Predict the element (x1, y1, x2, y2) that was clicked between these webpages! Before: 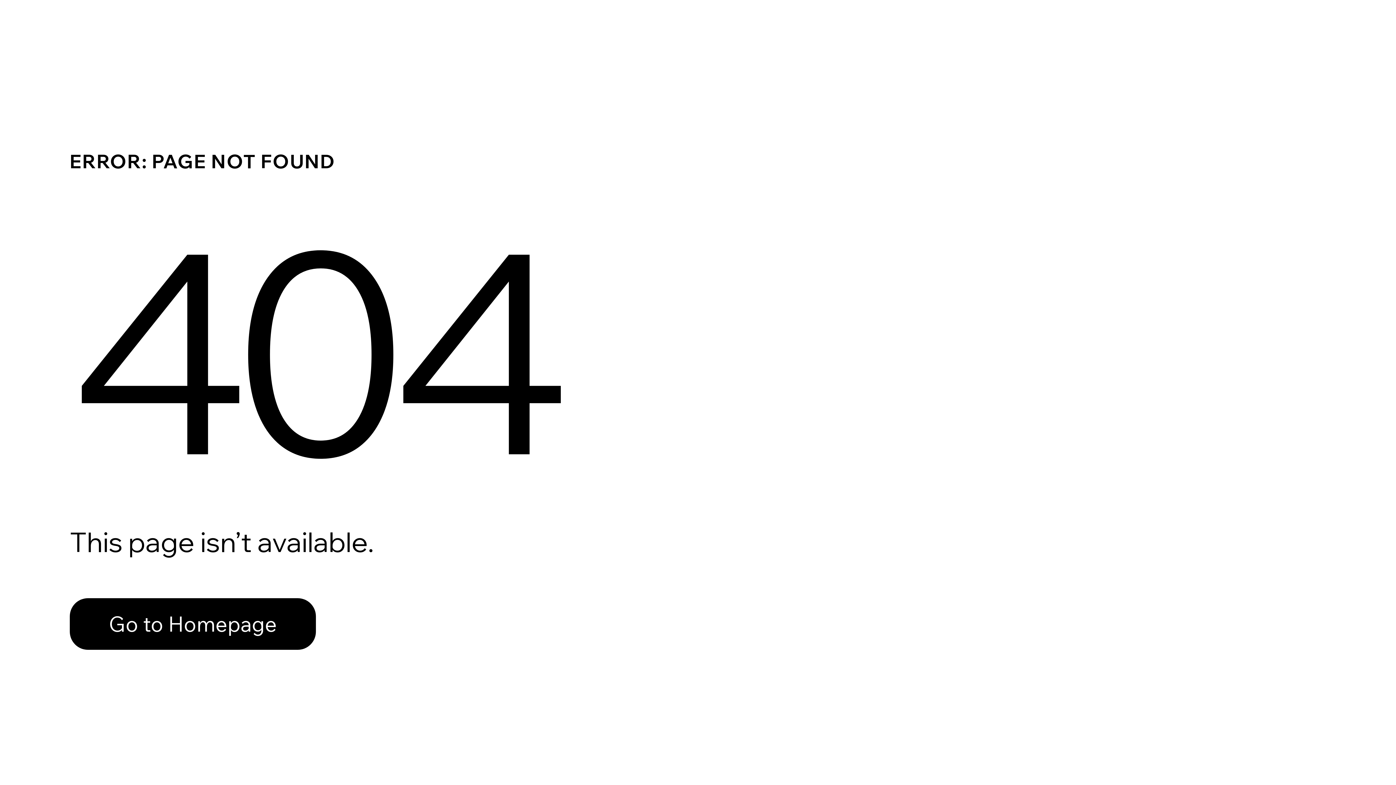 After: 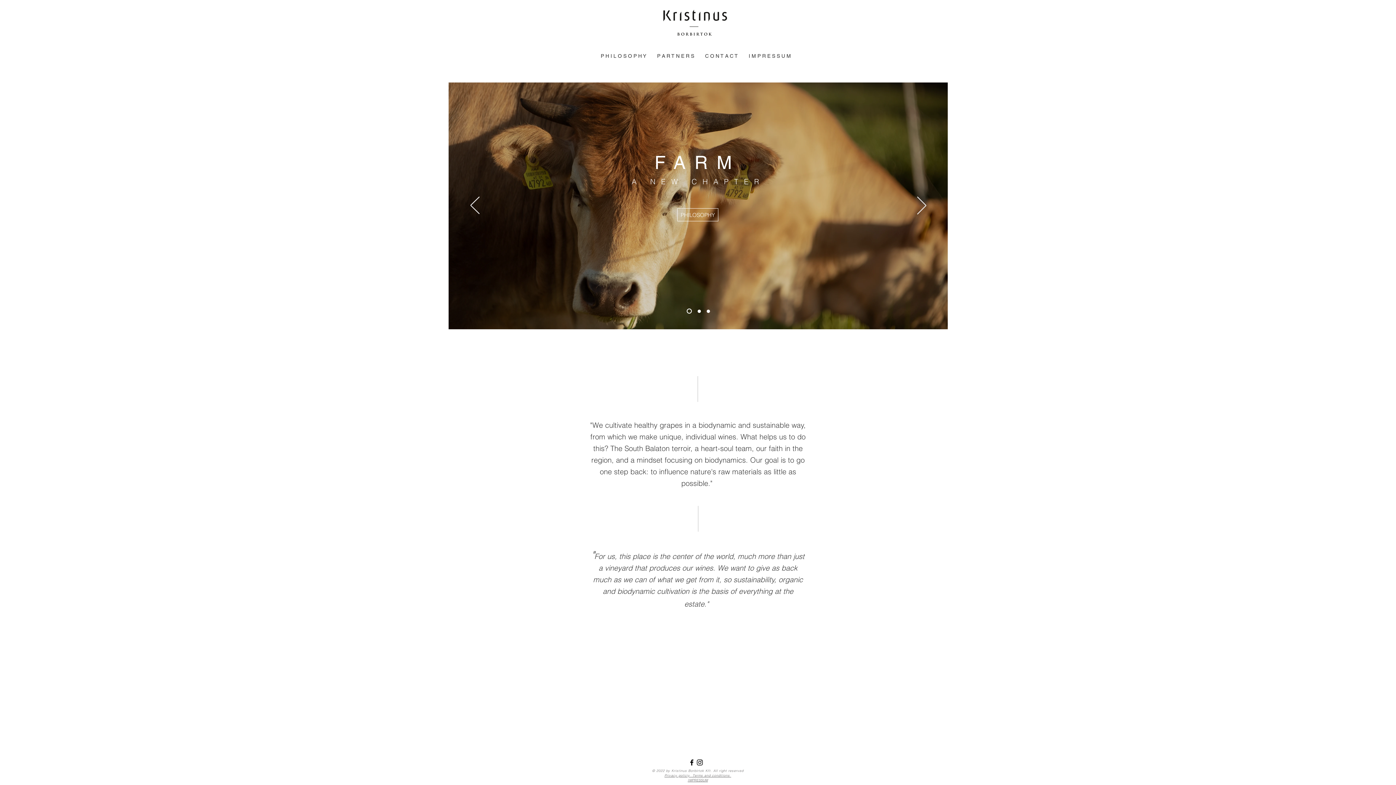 Action: label: Go to Homepage bbox: (69, 598, 316, 650)